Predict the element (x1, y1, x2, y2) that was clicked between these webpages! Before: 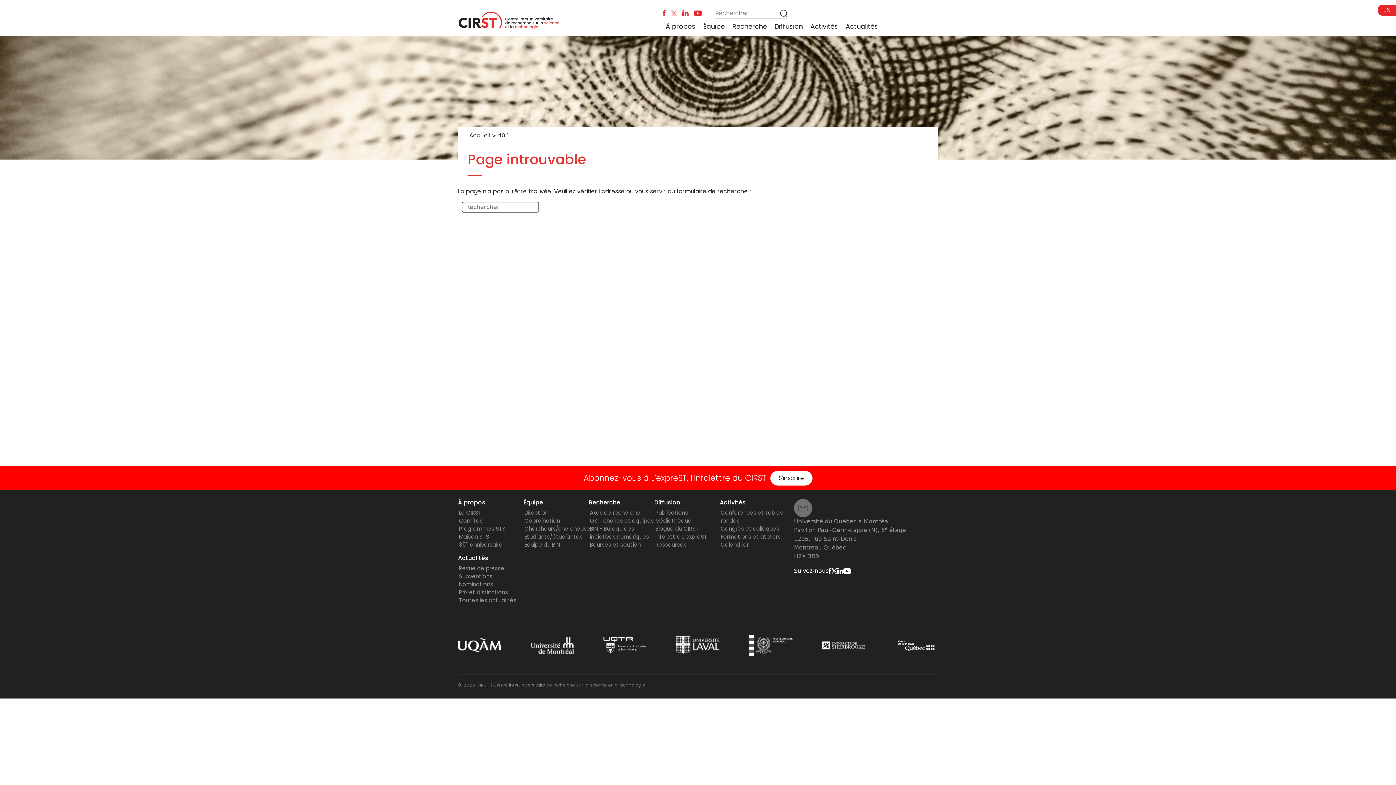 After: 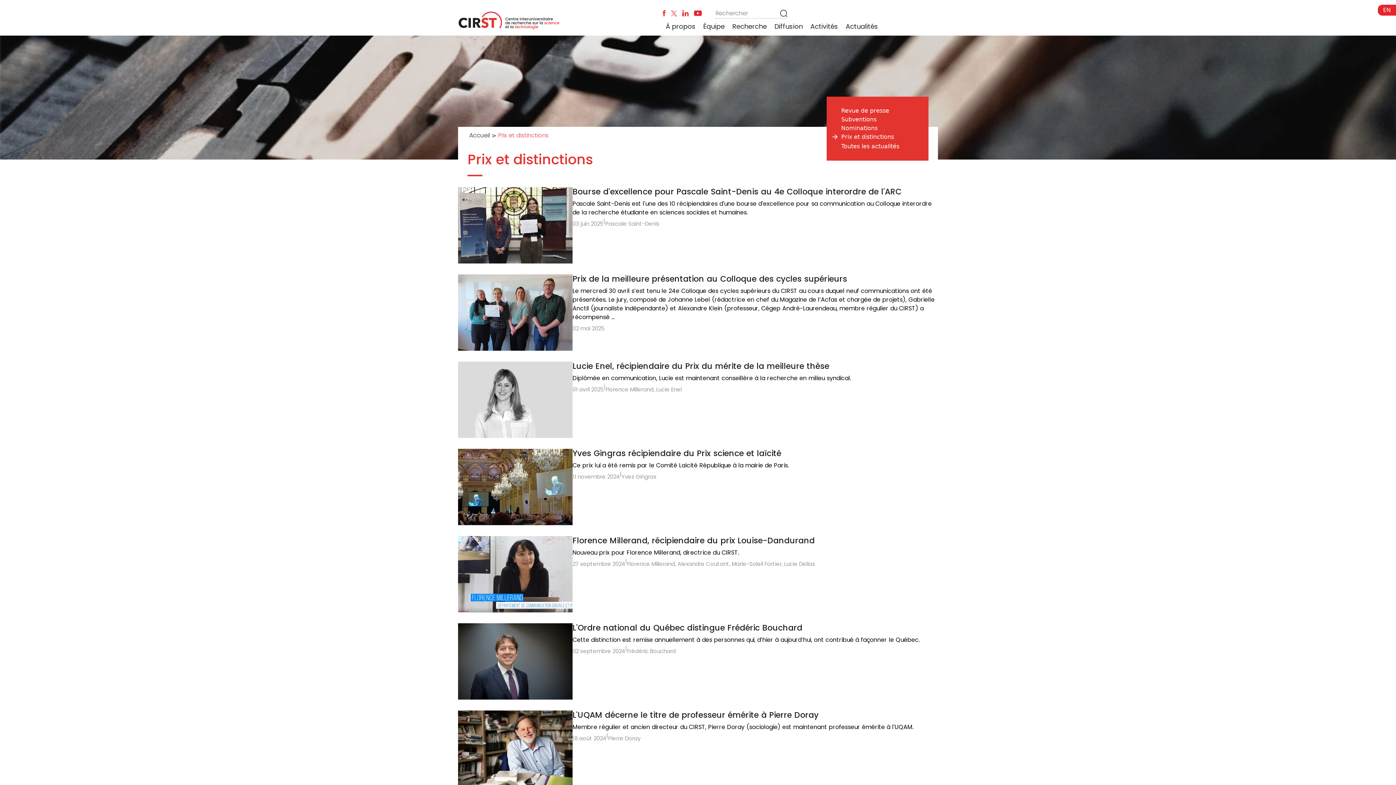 Action: bbox: (459, 588, 508, 596) label: Prix et distinctions